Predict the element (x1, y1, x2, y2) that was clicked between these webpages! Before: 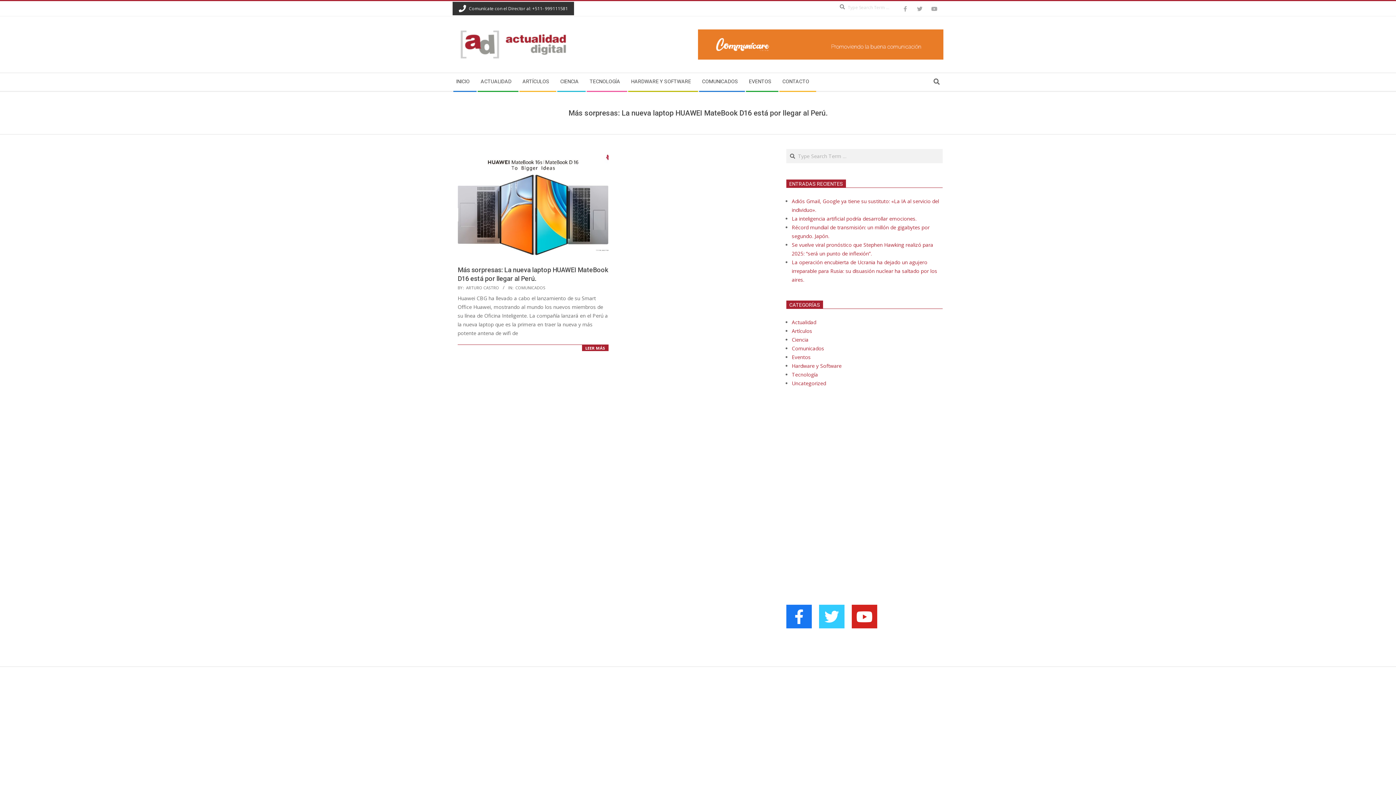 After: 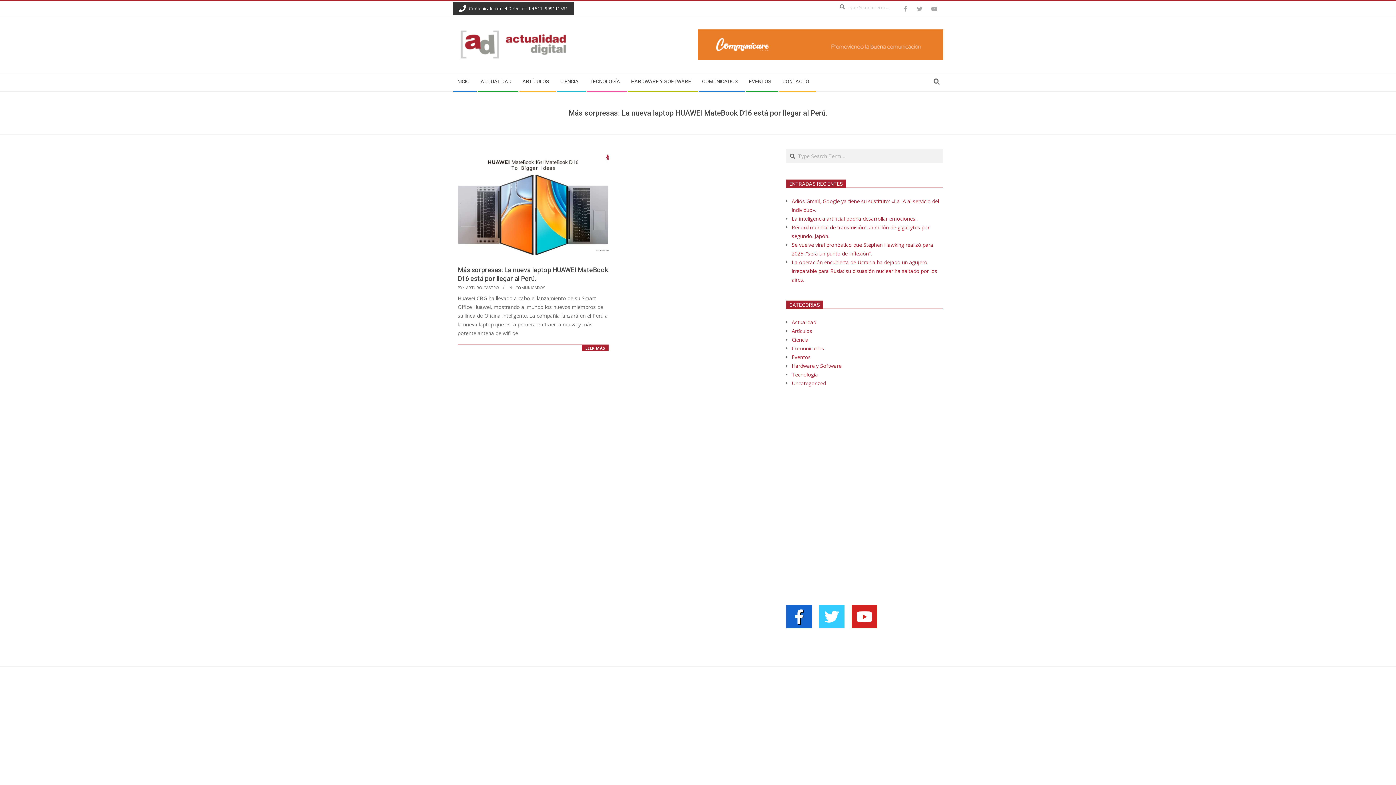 Action: bbox: (786, 605, 812, 628)